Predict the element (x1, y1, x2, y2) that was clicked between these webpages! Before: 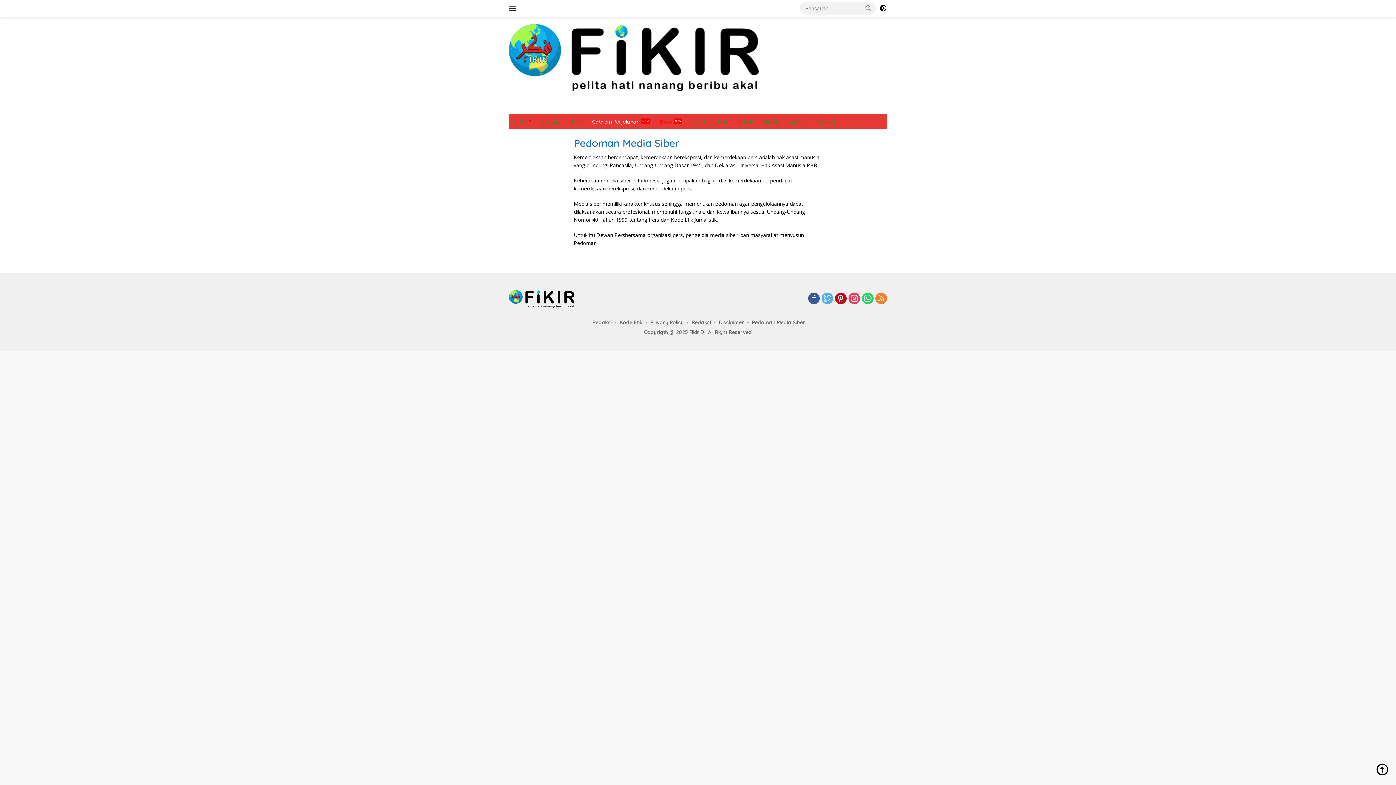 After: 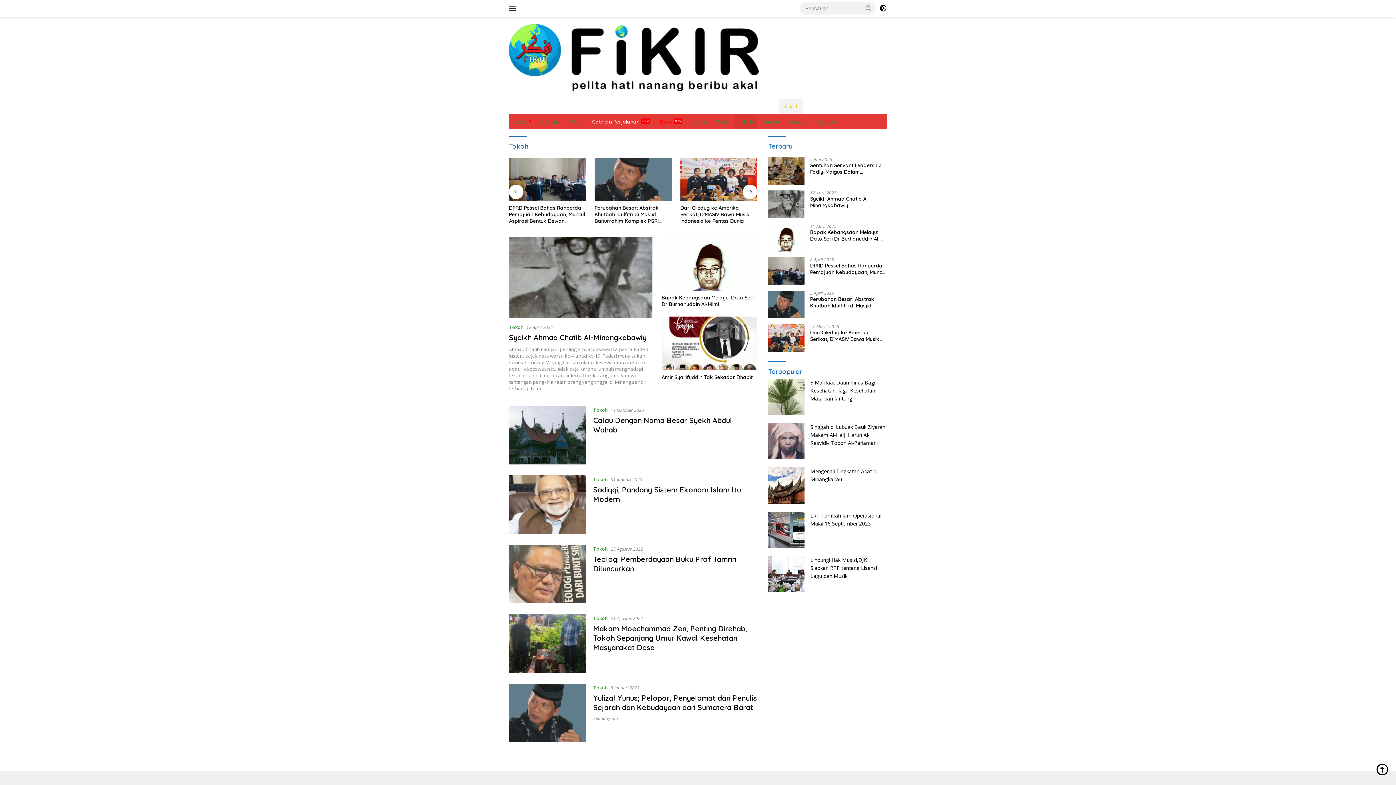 Action: bbox: (733, 114, 757, 129) label: Tokoh